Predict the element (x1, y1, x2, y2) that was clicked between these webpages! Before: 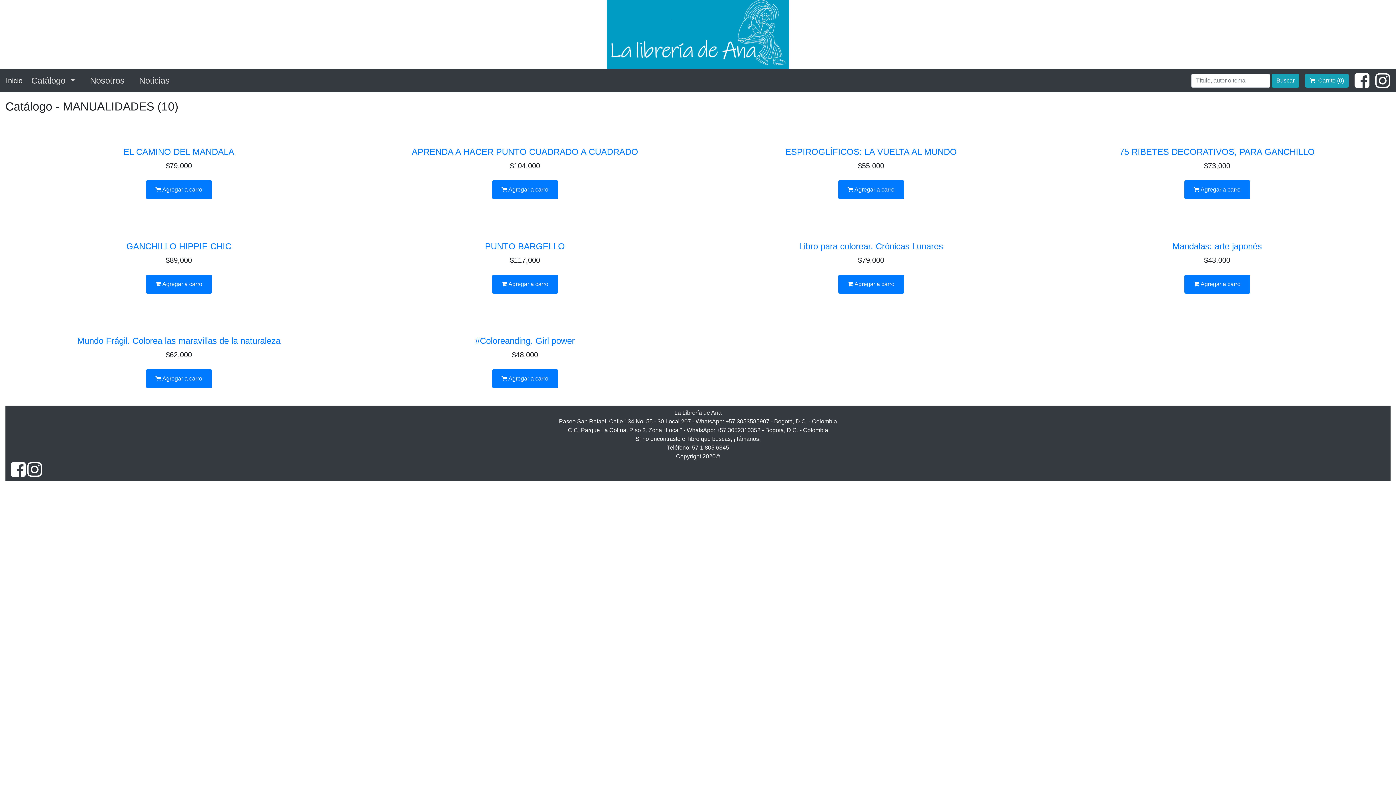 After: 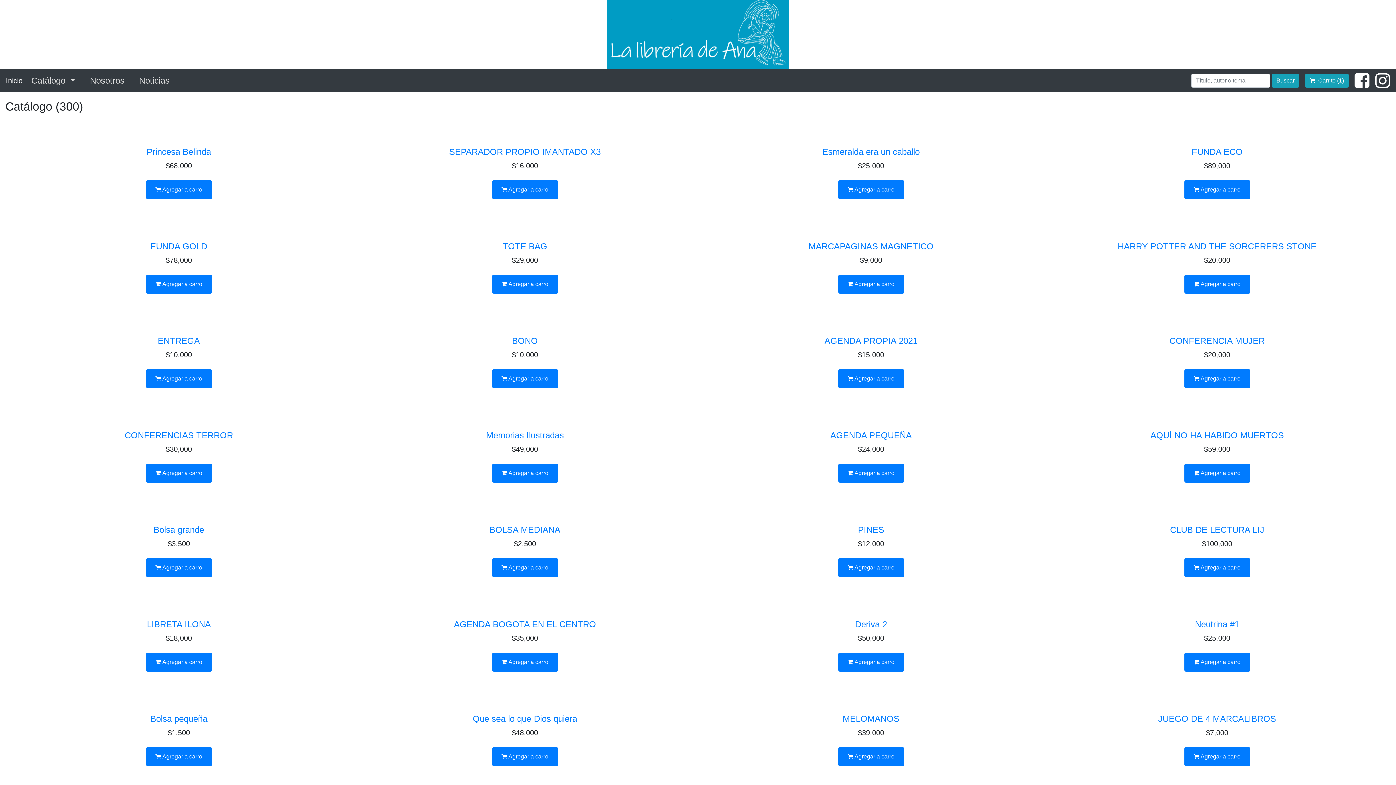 Action: label:  Agregar a carro bbox: (150, 182, 207, 196)